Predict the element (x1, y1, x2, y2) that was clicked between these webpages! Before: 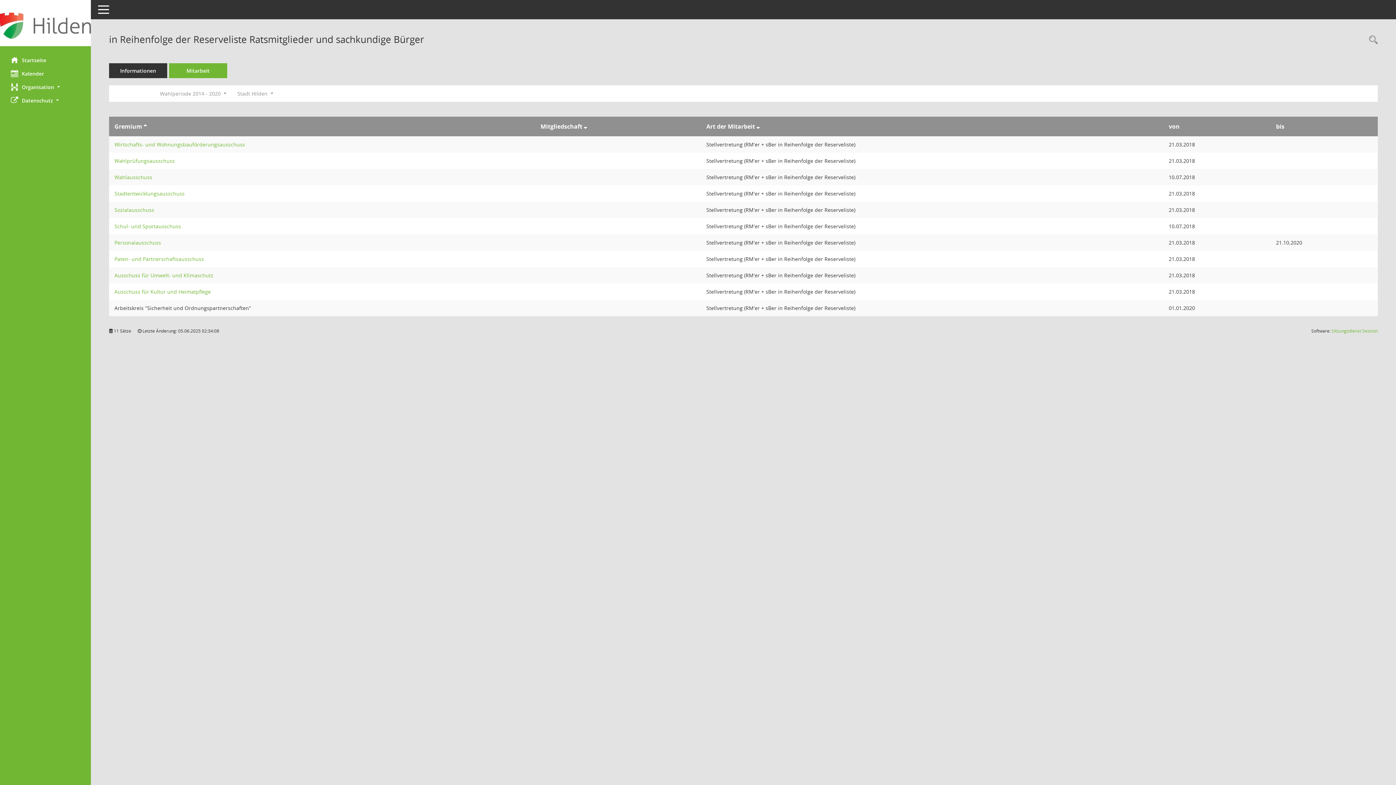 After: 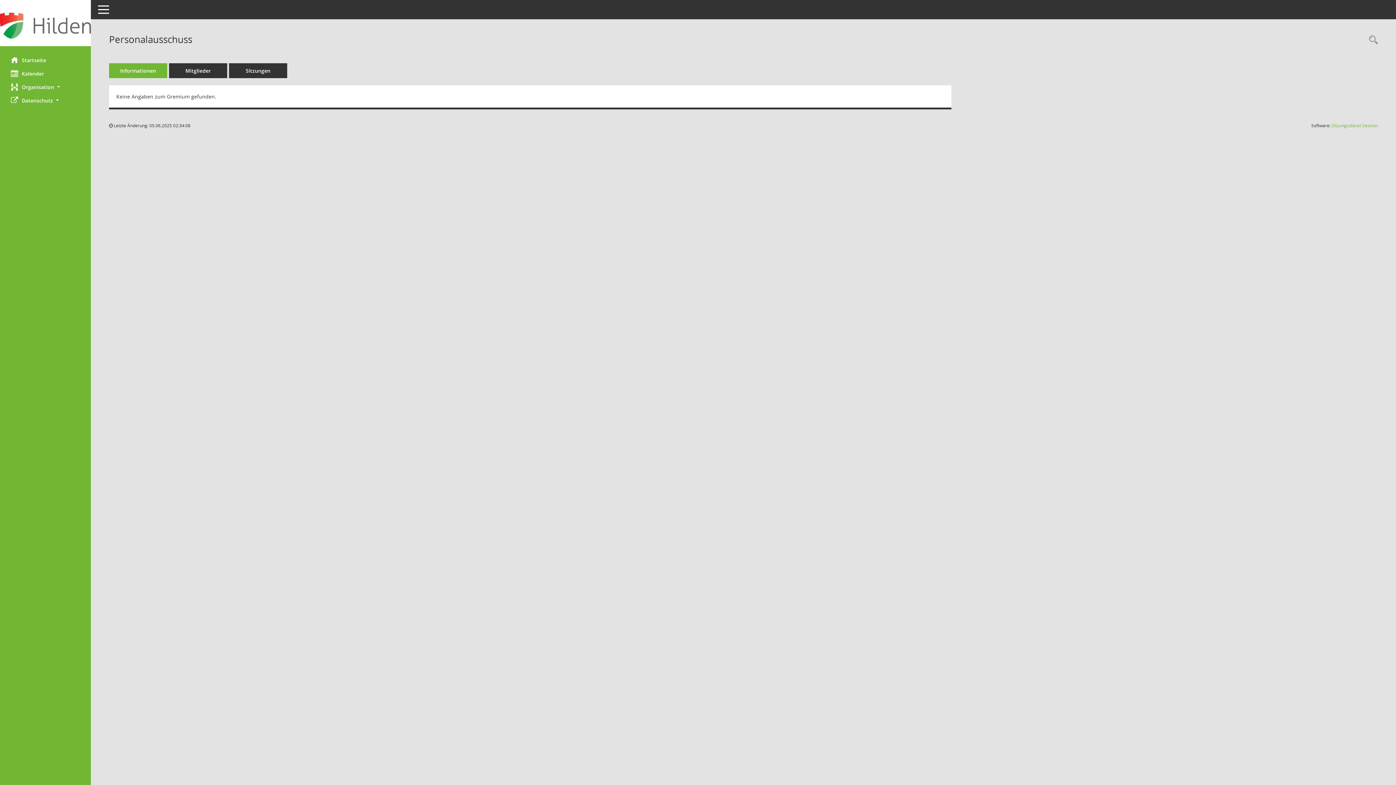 Action: label: Details anzeigen: Personalausschuss bbox: (114, 239, 161, 246)